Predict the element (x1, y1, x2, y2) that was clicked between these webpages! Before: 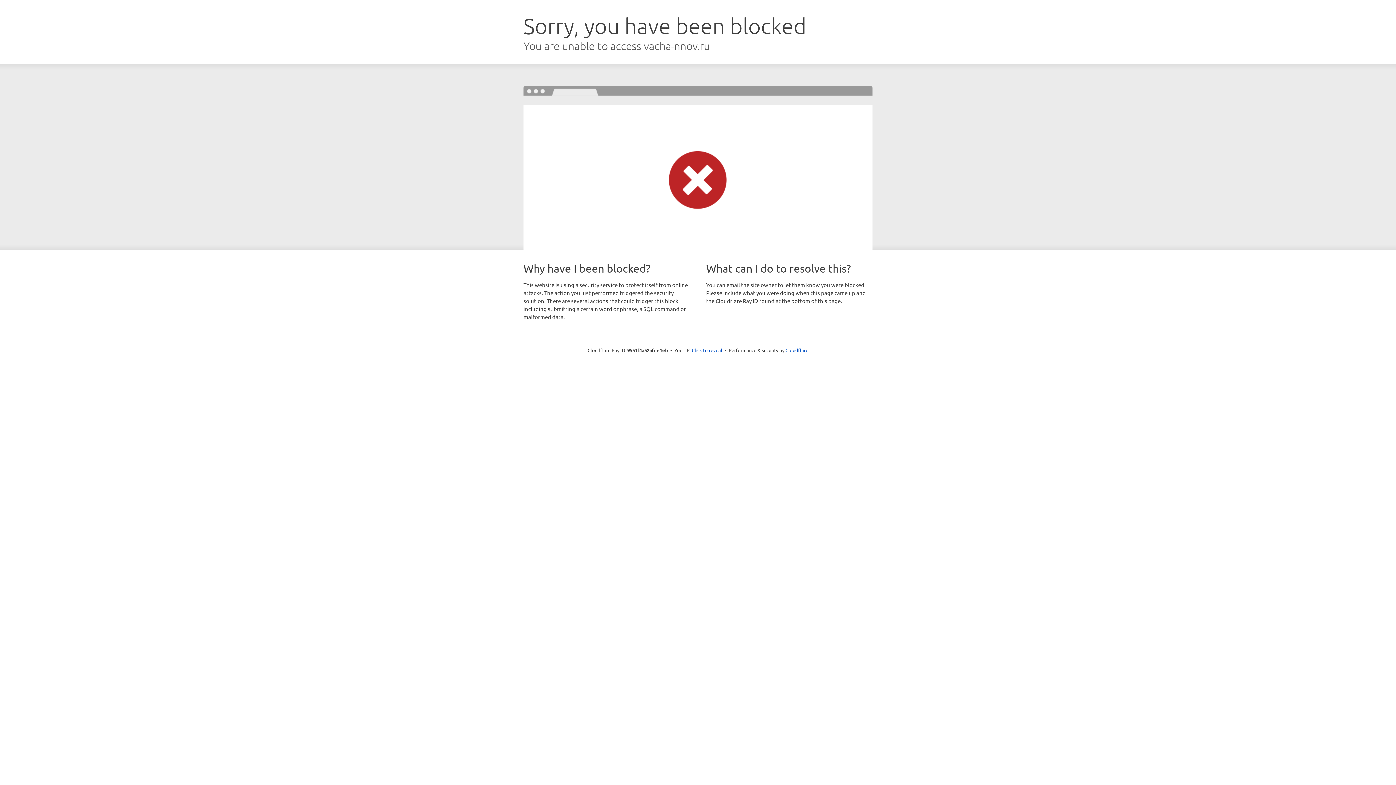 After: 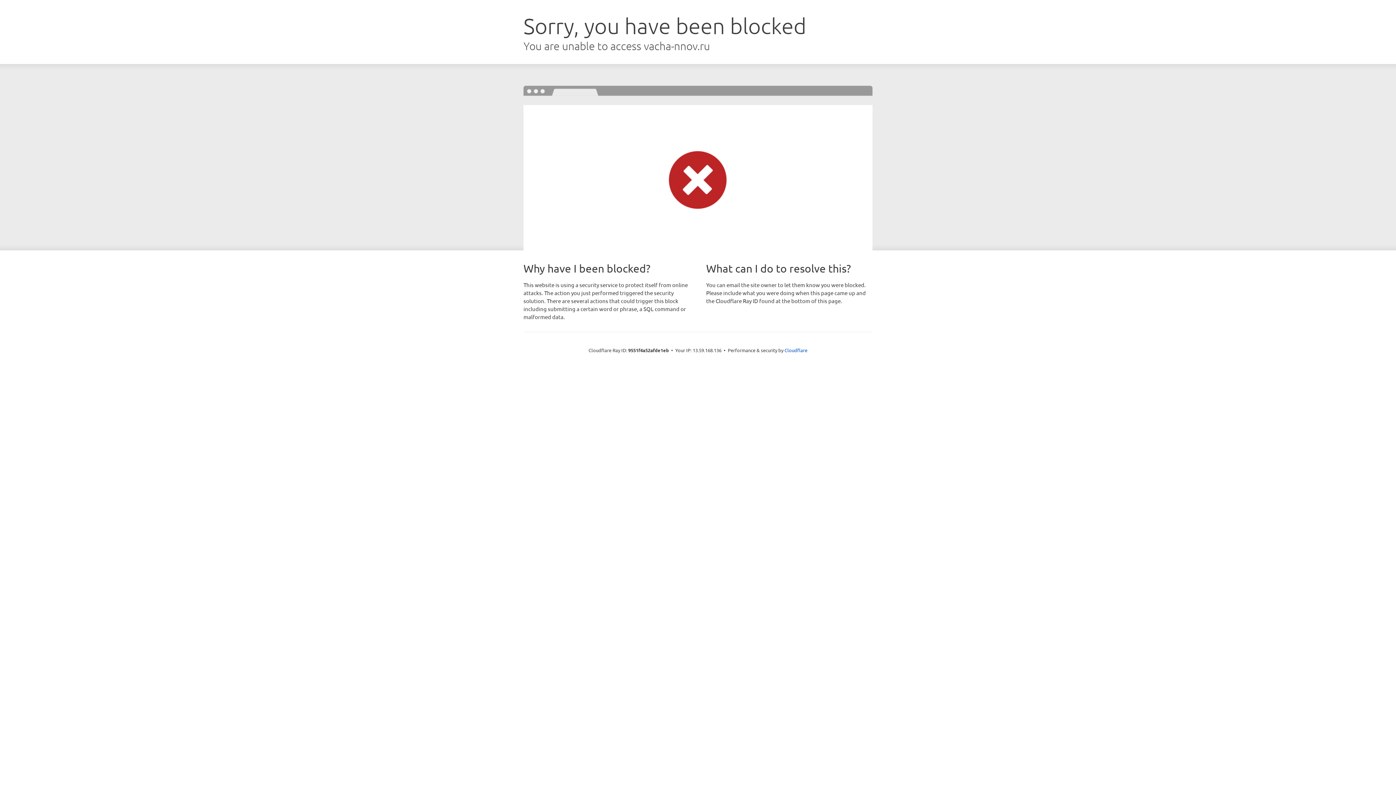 Action: bbox: (692, 346, 722, 353) label: Click to reveal